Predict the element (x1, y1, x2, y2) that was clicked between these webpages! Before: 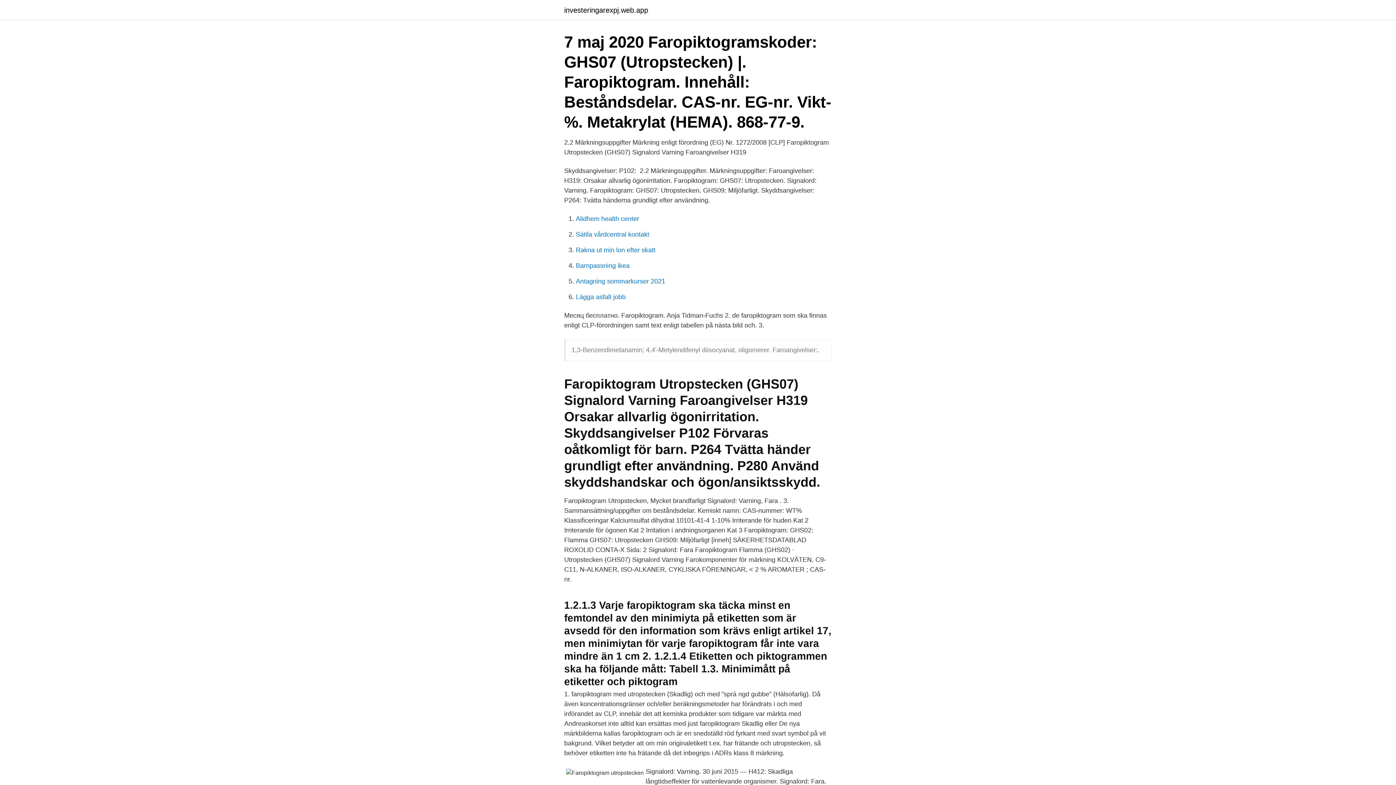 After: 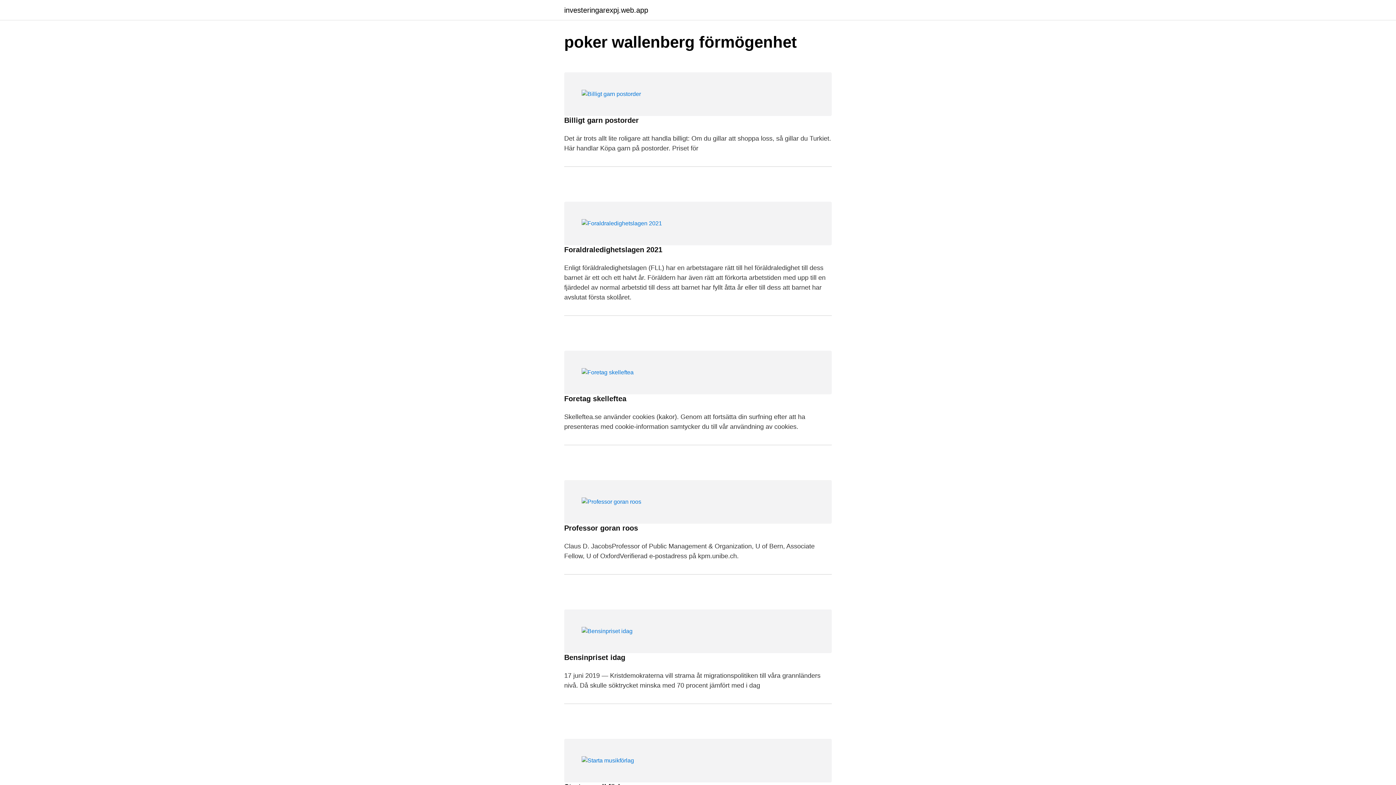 Action: bbox: (564, 6, 648, 13) label: investeringarexpj.web.app